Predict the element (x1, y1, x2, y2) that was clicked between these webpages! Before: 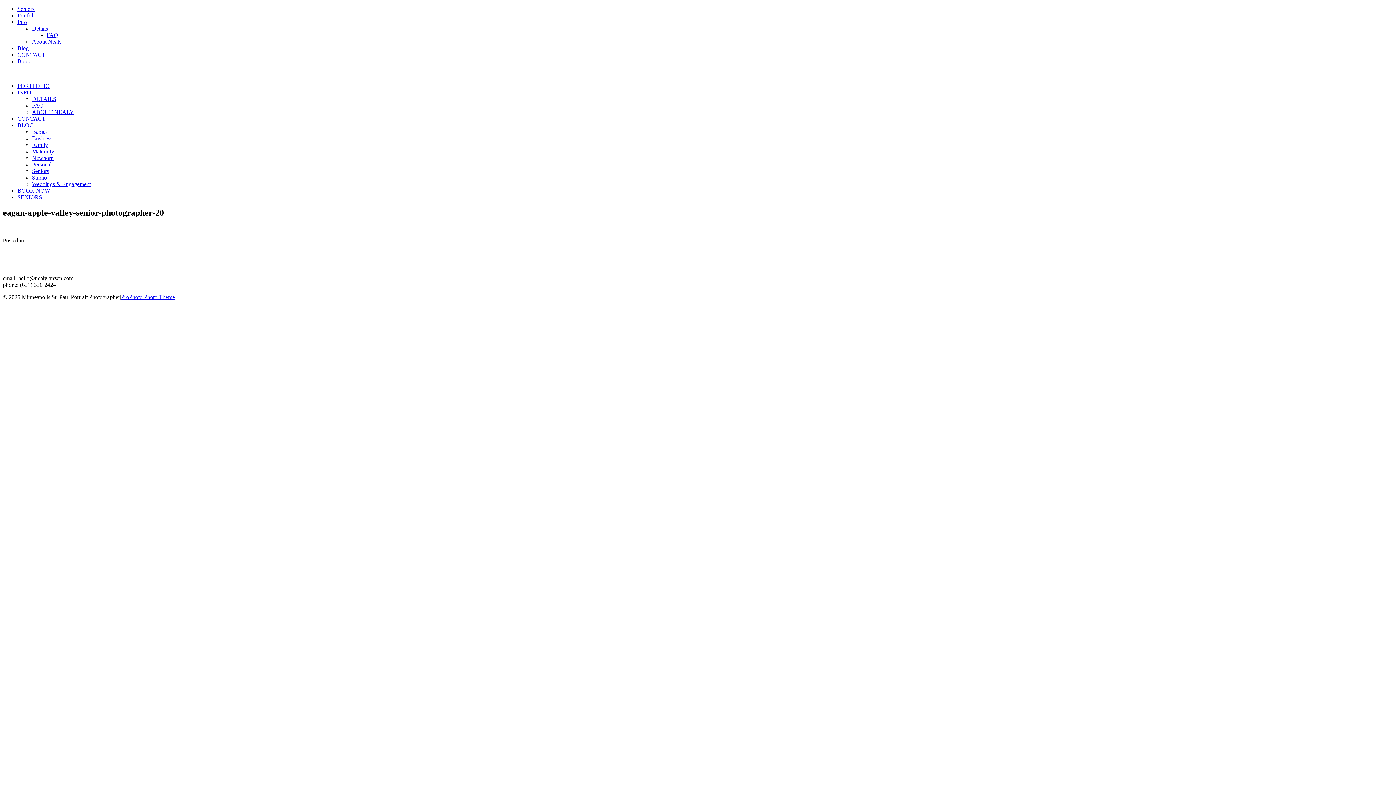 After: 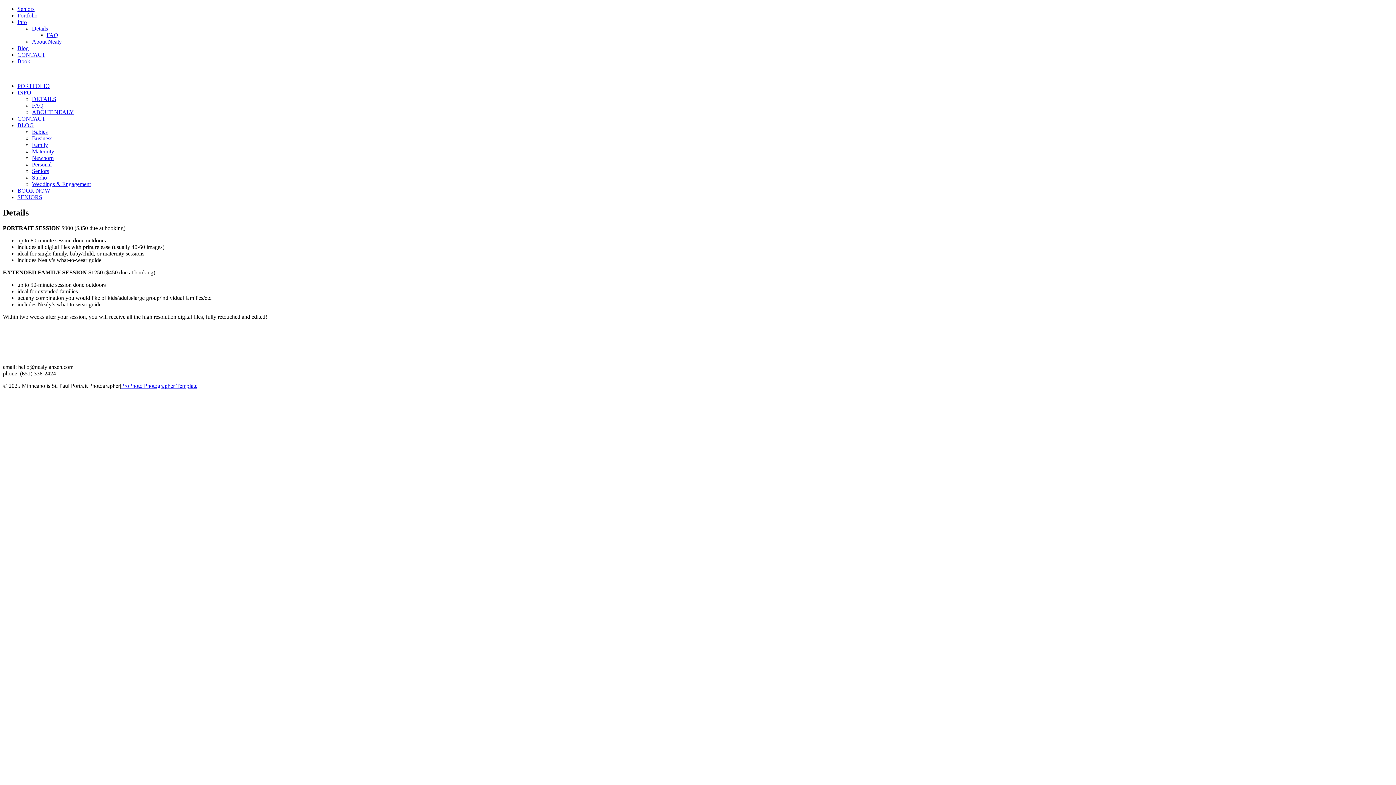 Action: bbox: (32, 96, 56, 102) label: DETAILS